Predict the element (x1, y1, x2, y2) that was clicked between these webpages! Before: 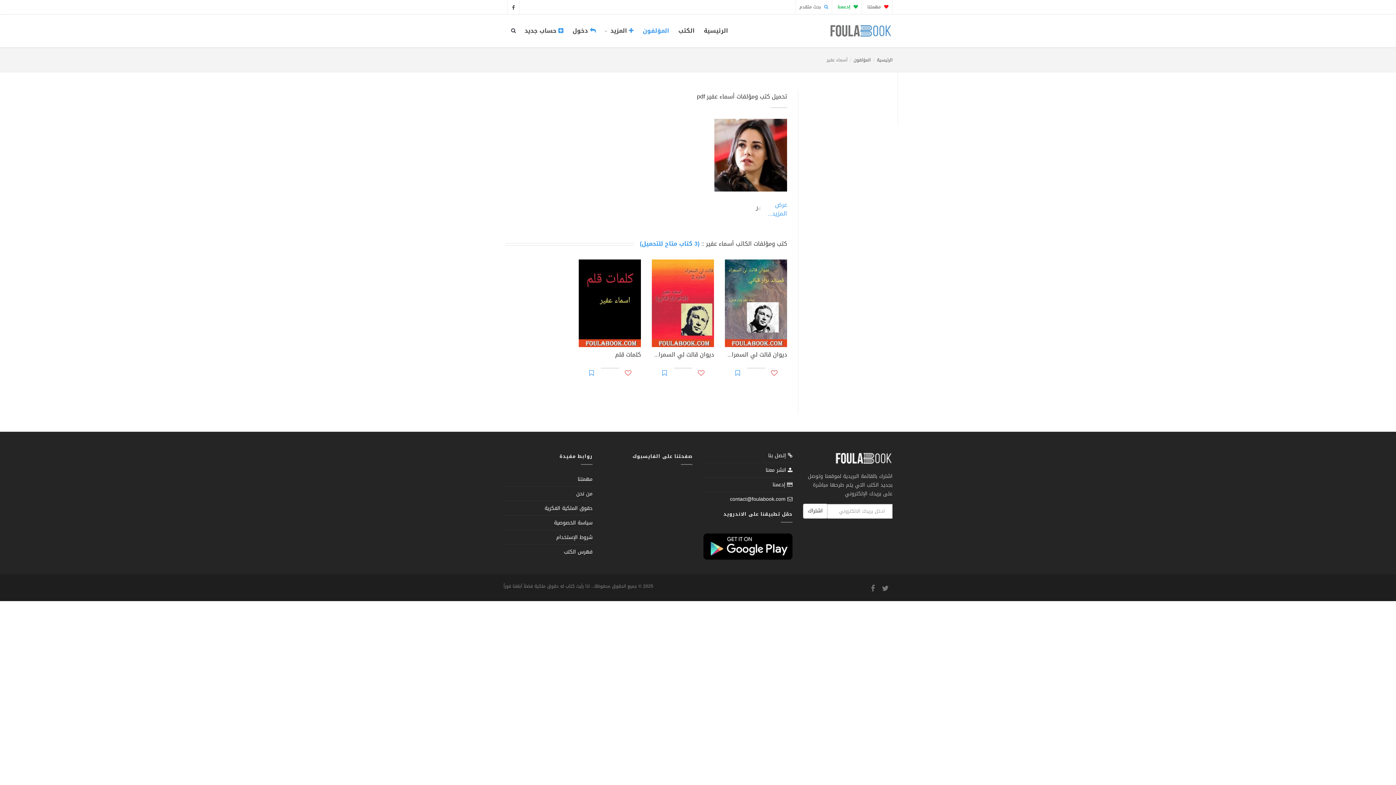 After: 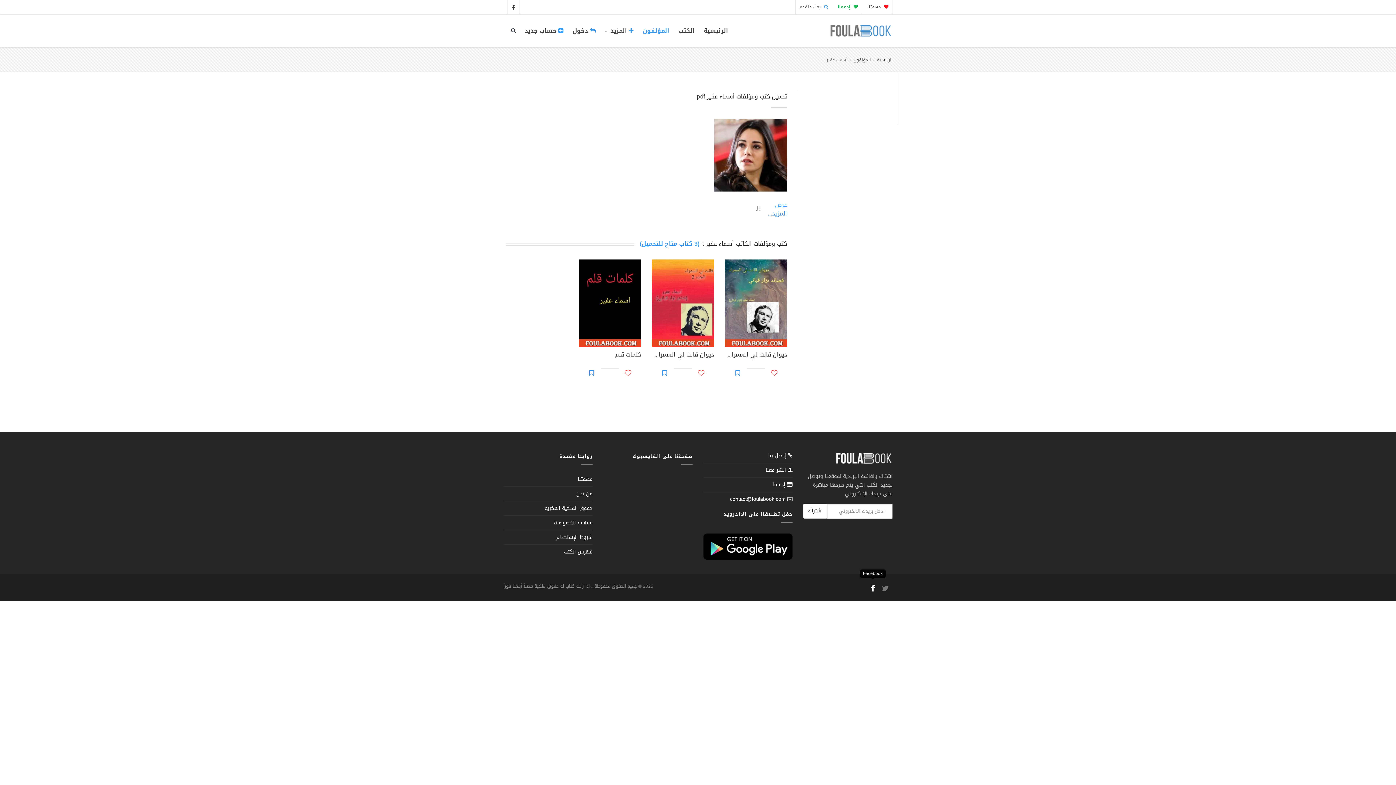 Action: bbox: (866, 581, 879, 594)